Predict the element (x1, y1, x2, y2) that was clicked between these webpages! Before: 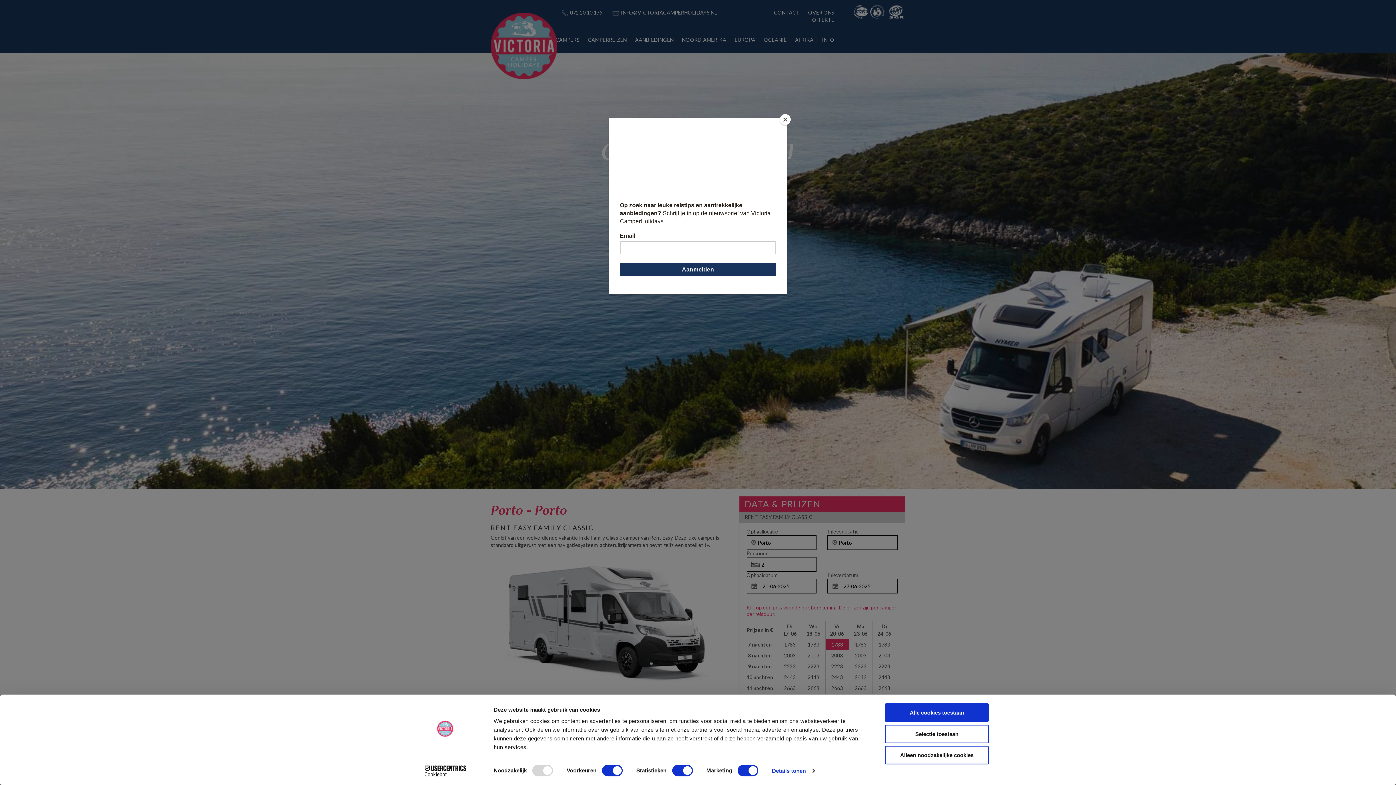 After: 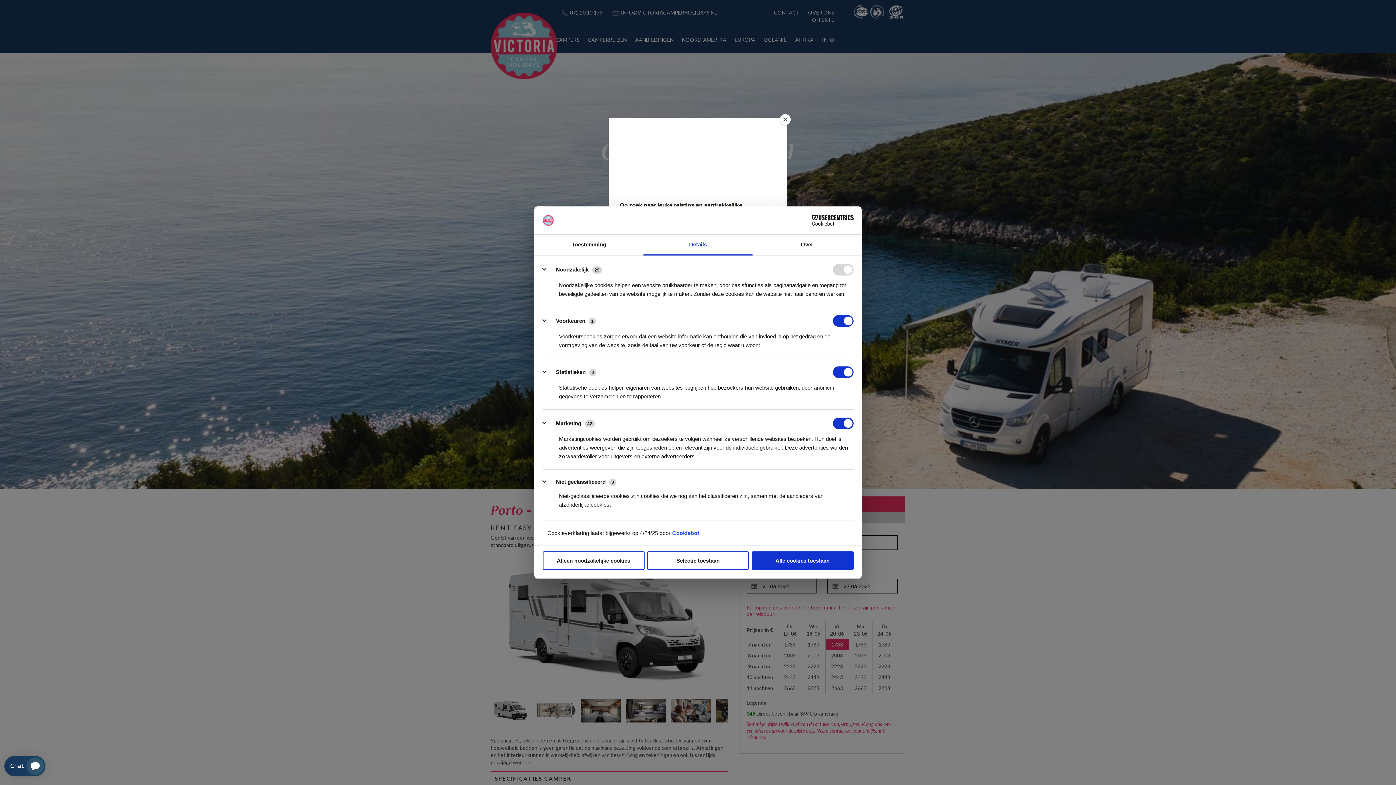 Action: label: Details tonen bbox: (772, 765, 814, 776)